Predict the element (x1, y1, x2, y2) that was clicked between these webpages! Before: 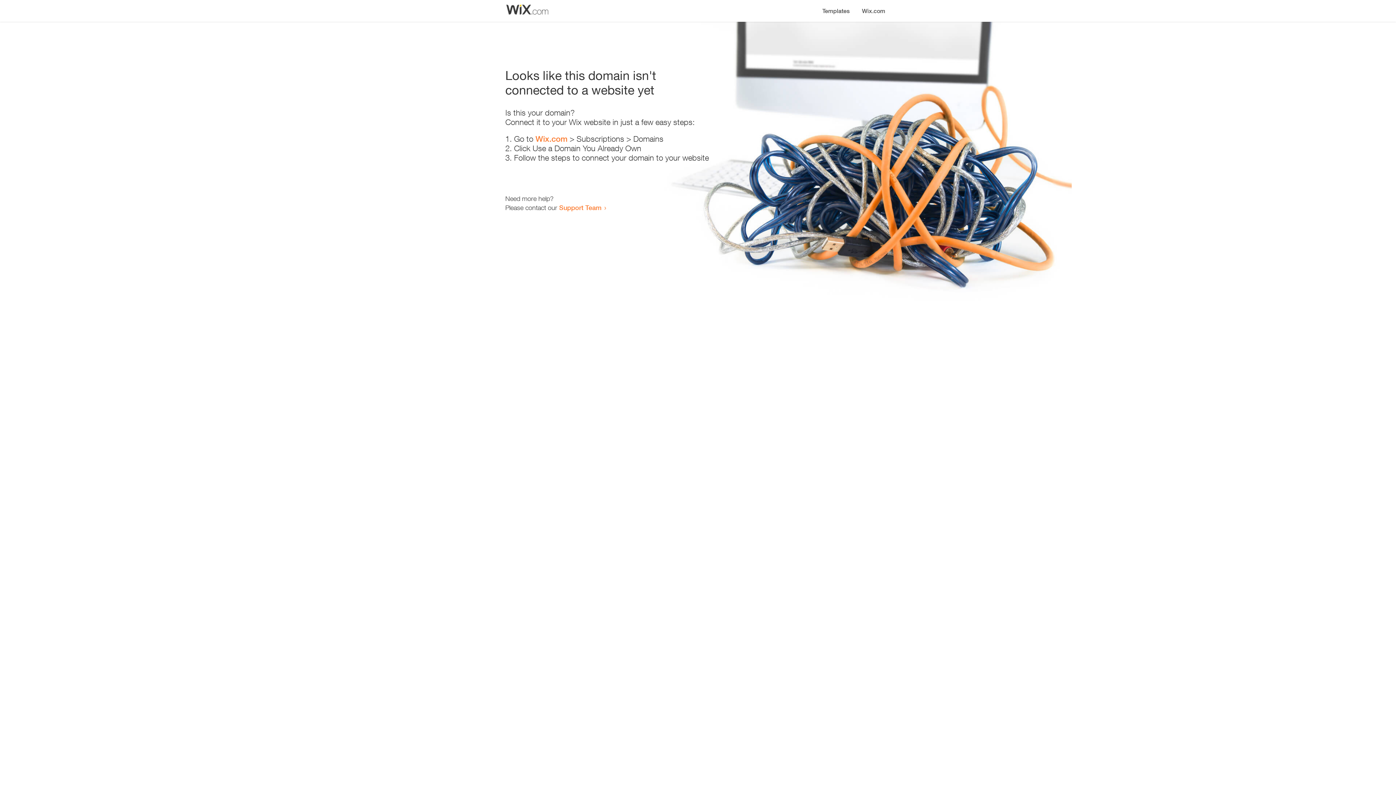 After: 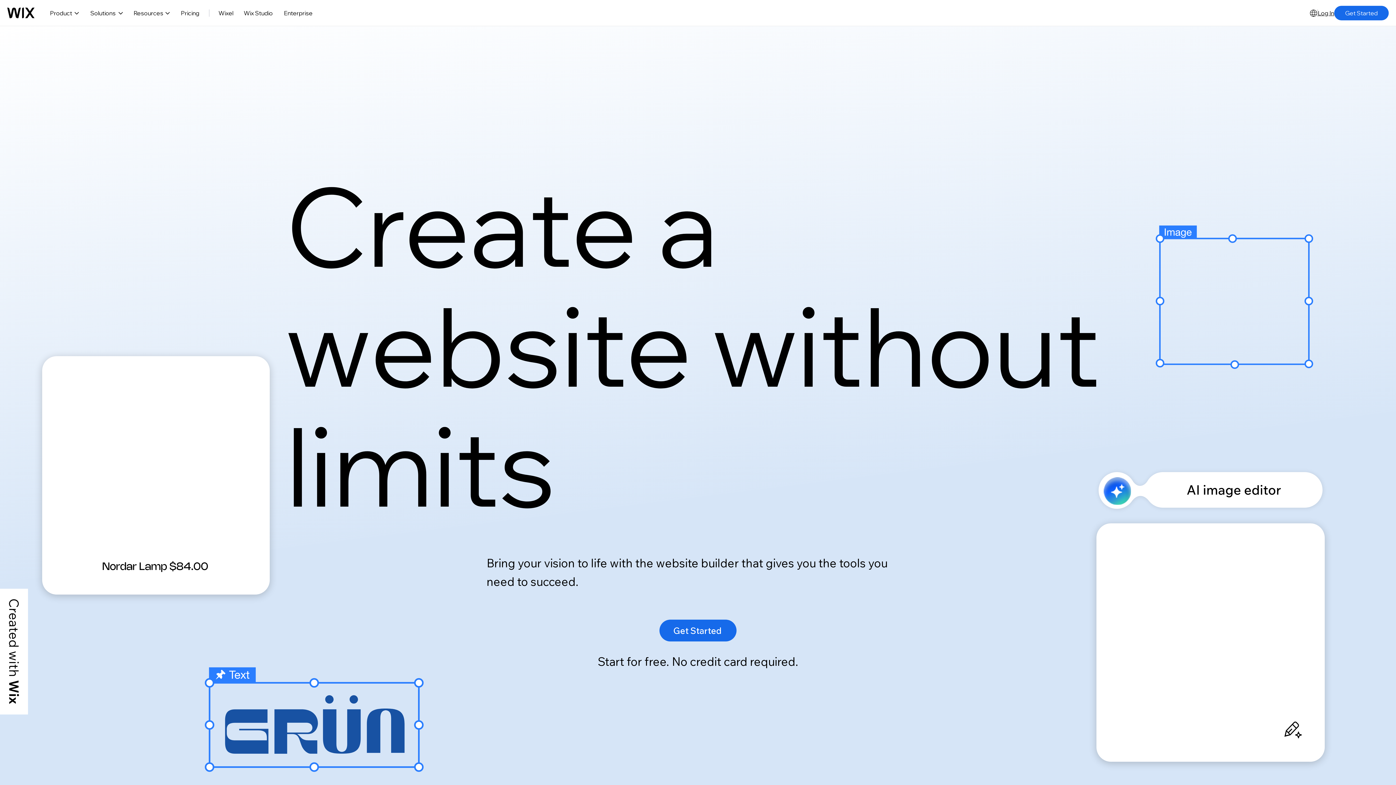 Action: label: Wix.com bbox: (535, 134, 567, 143)